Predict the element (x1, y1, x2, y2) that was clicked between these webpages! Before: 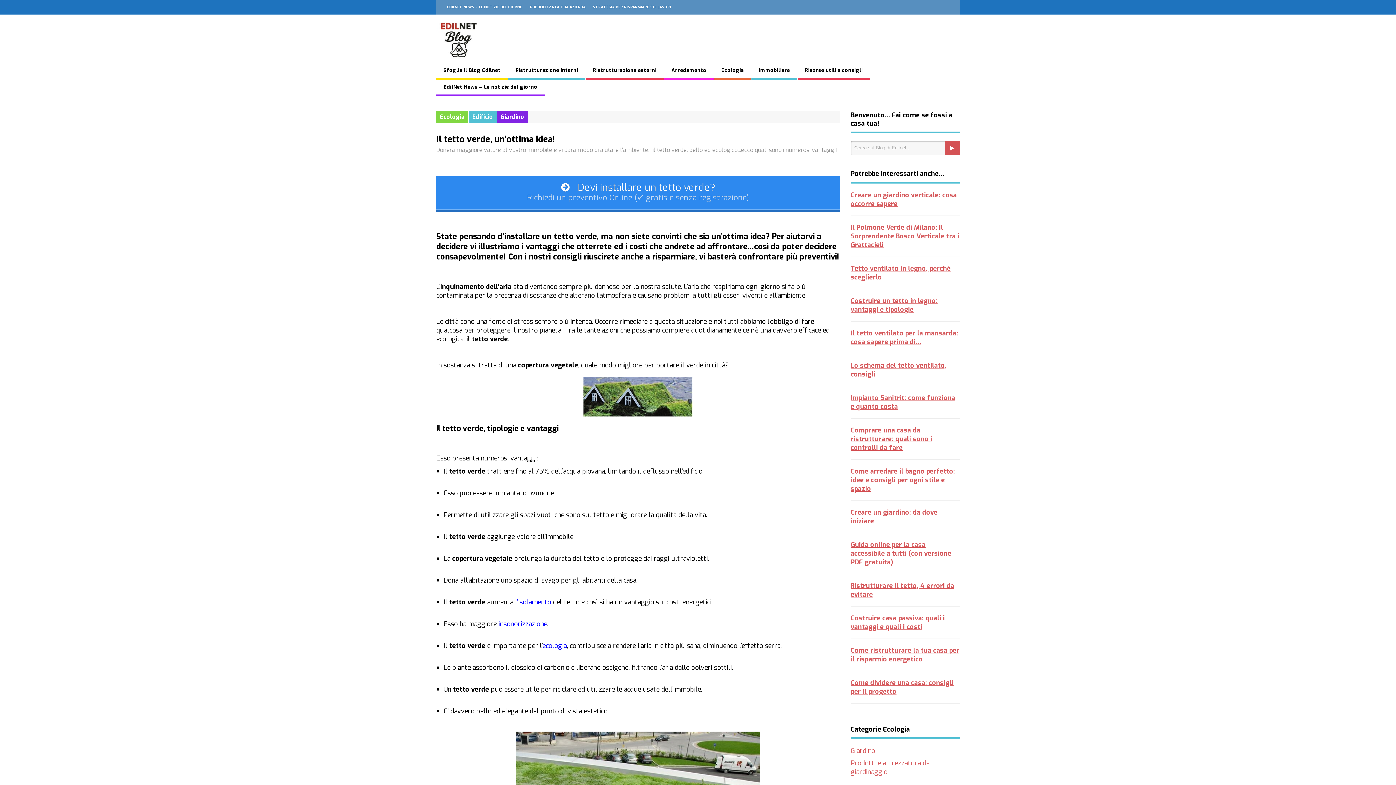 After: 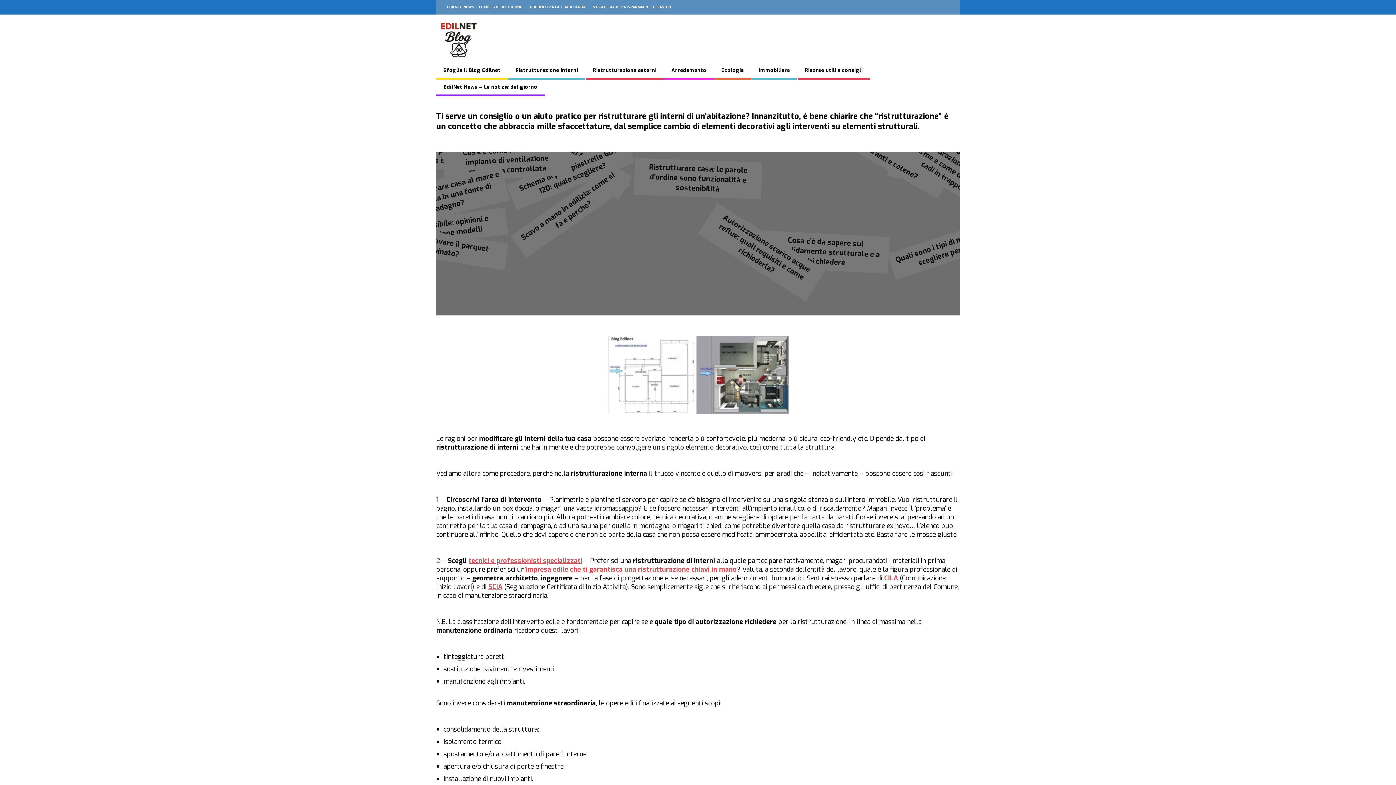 Action: label: Ristrutturazione interni bbox: (508, 63, 585, 79)